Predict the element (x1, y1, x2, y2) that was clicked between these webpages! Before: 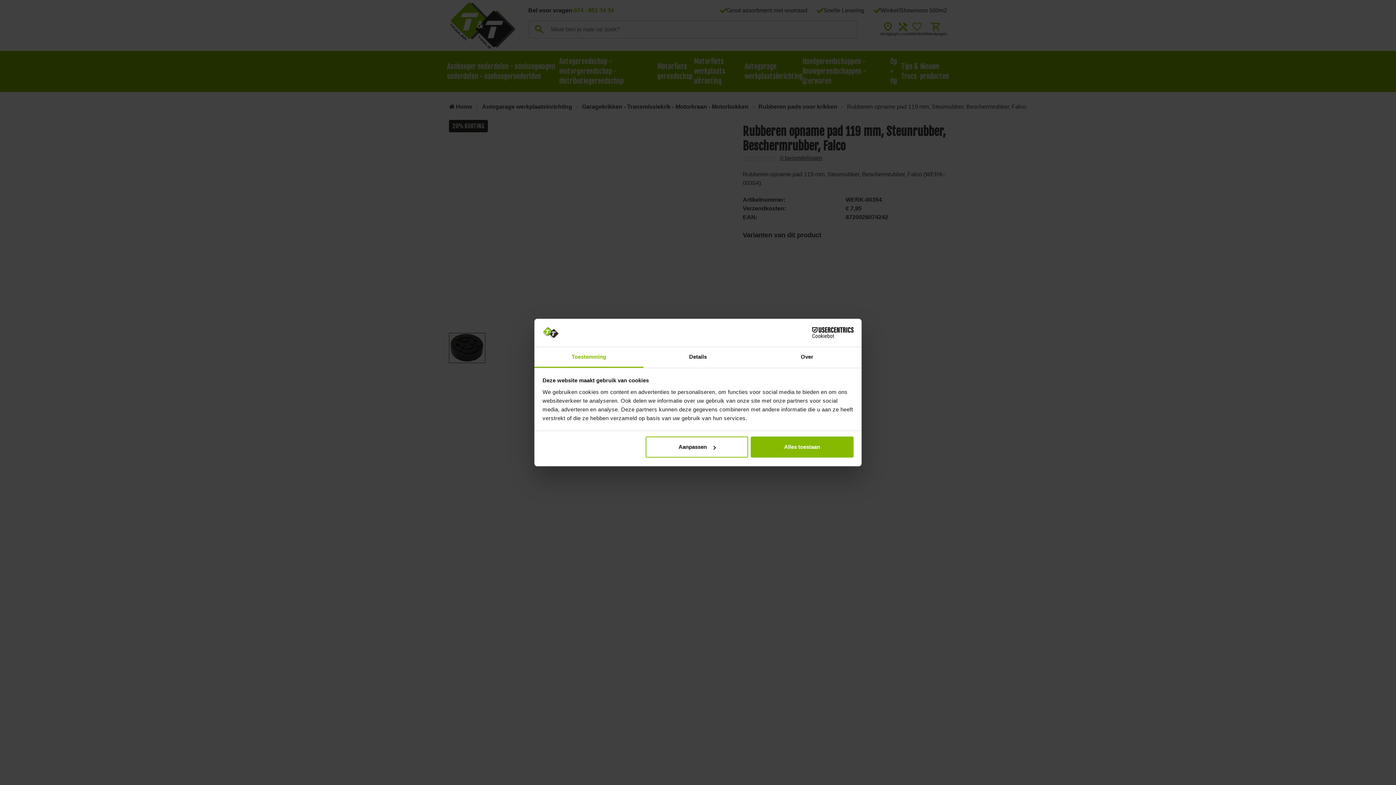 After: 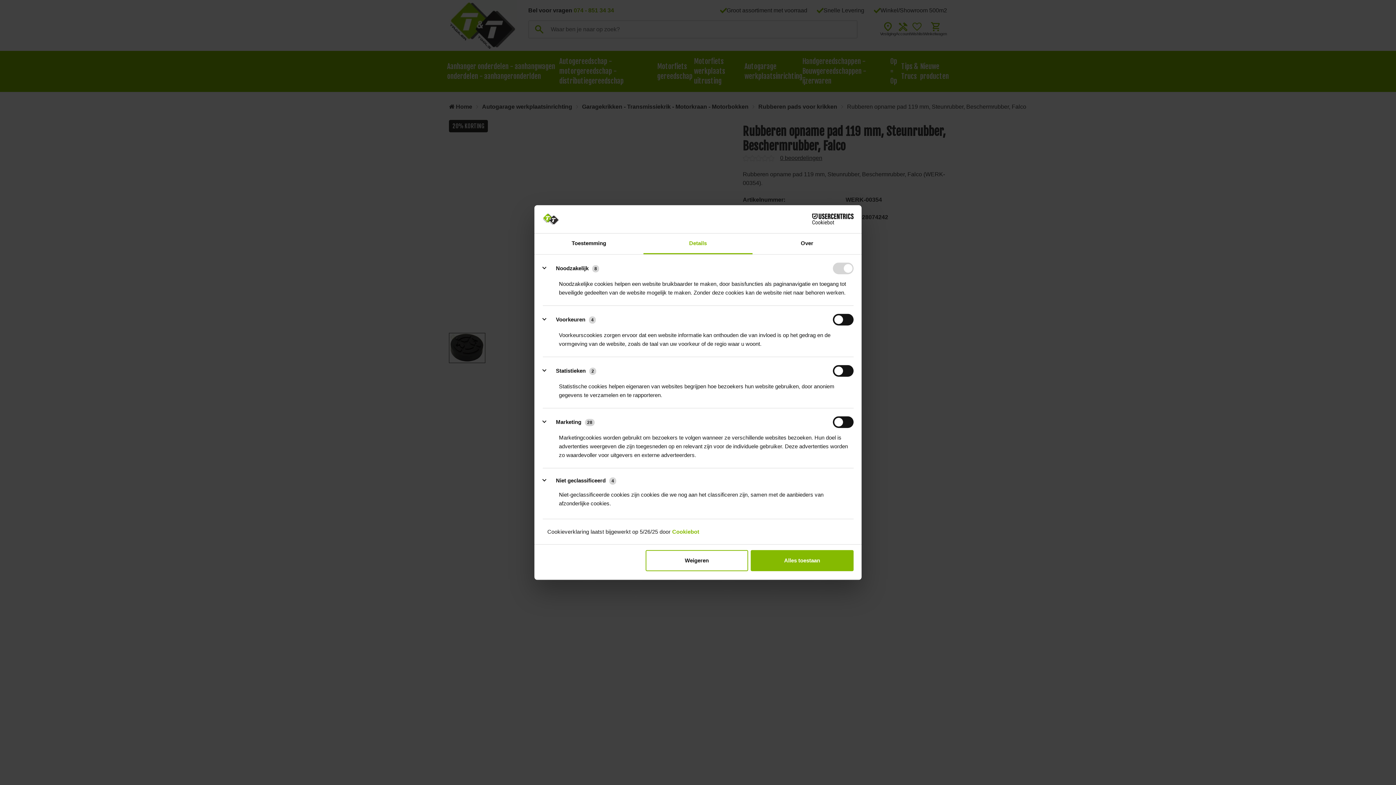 Action: label: Aanpassen bbox: (645, 436, 748, 457)